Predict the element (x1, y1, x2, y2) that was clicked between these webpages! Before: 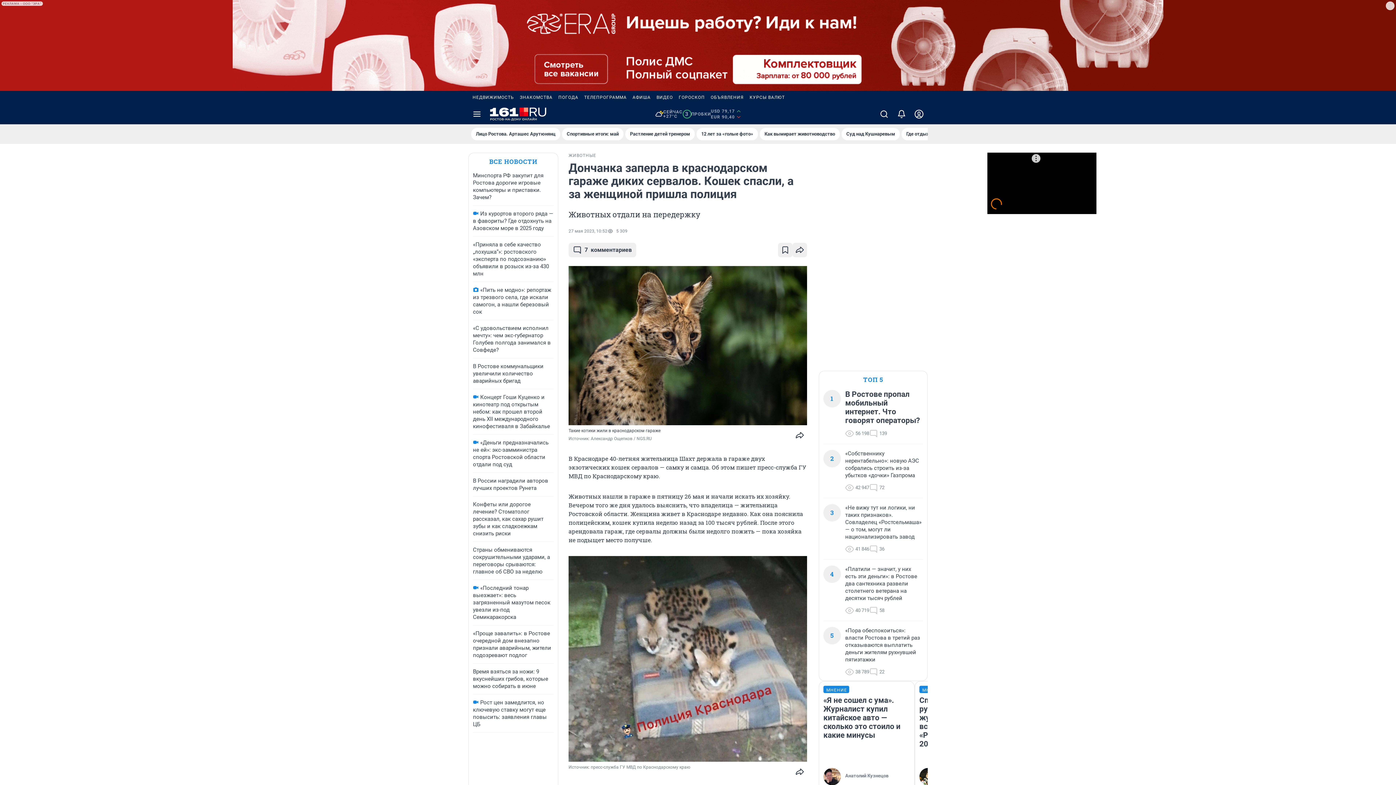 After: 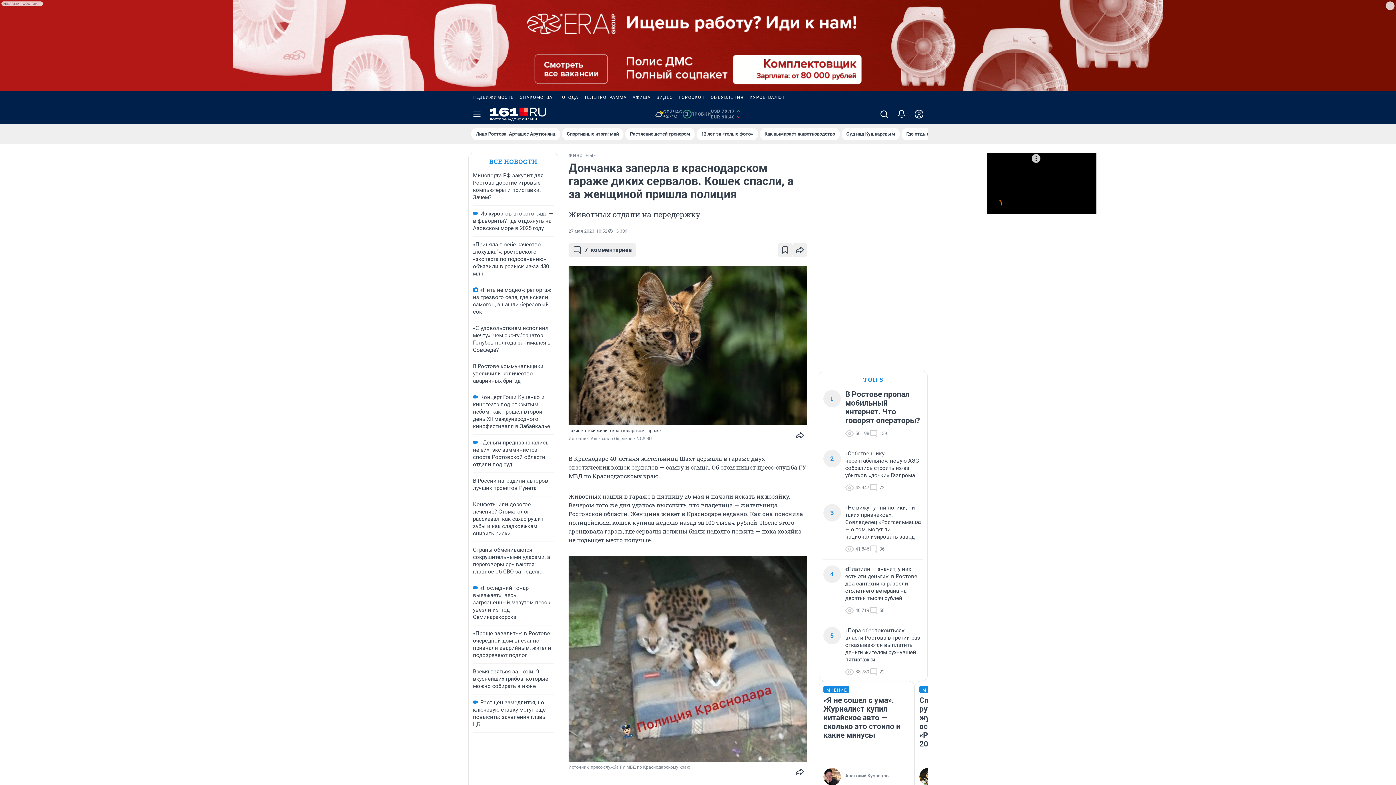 Action: label: 3
ПРОБКИ bbox: (682, 109, 711, 118)